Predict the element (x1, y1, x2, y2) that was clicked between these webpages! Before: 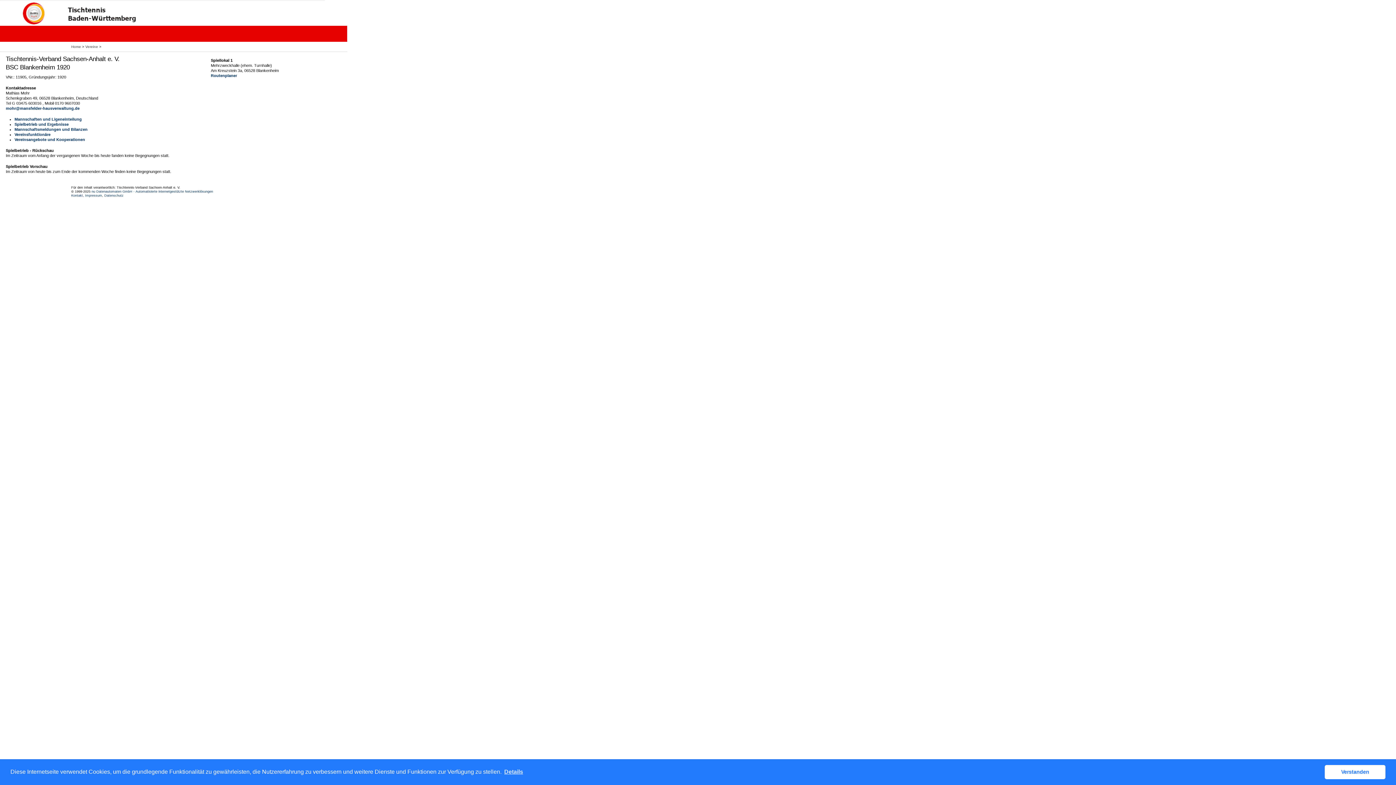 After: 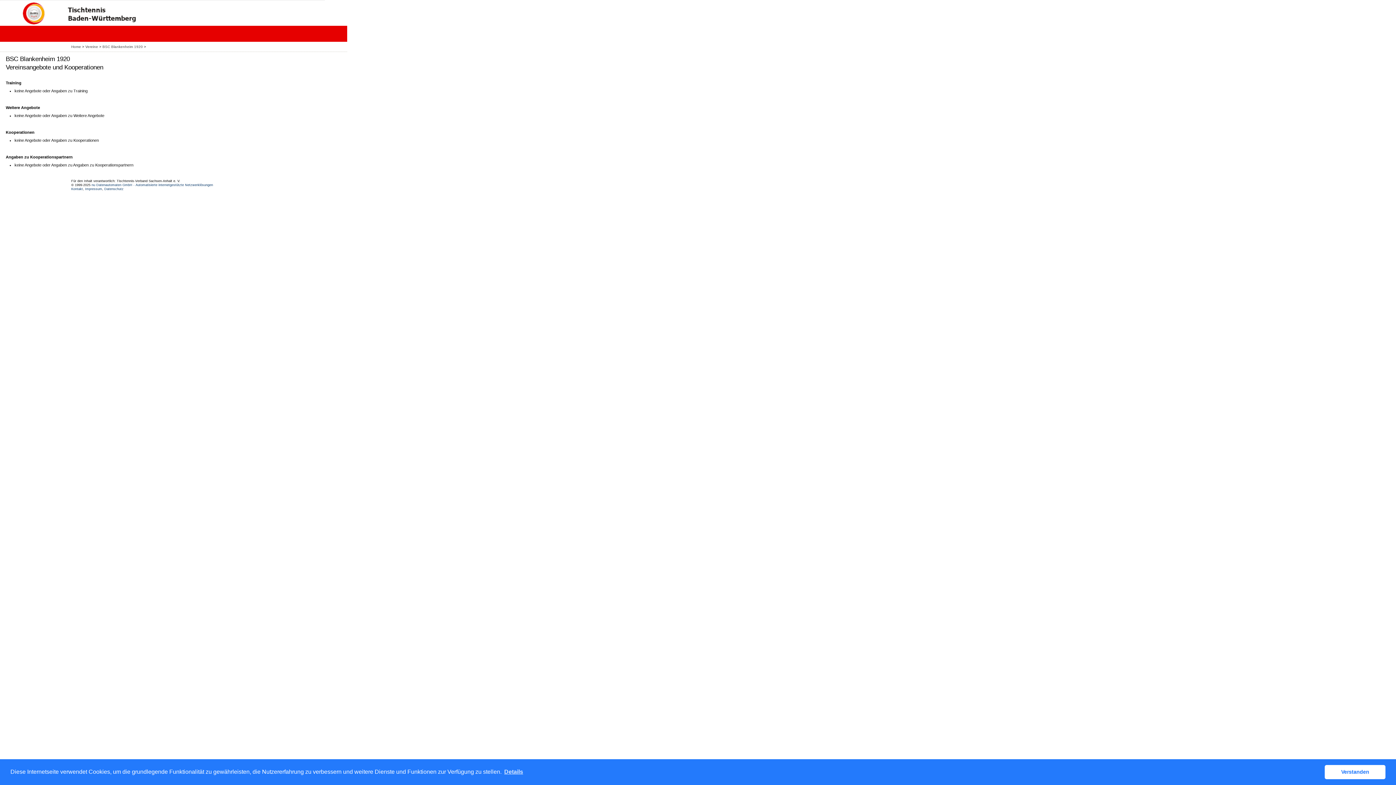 Action: bbox: (14, 137, 85, 141) label: Vereinsangebote und Kooperationen